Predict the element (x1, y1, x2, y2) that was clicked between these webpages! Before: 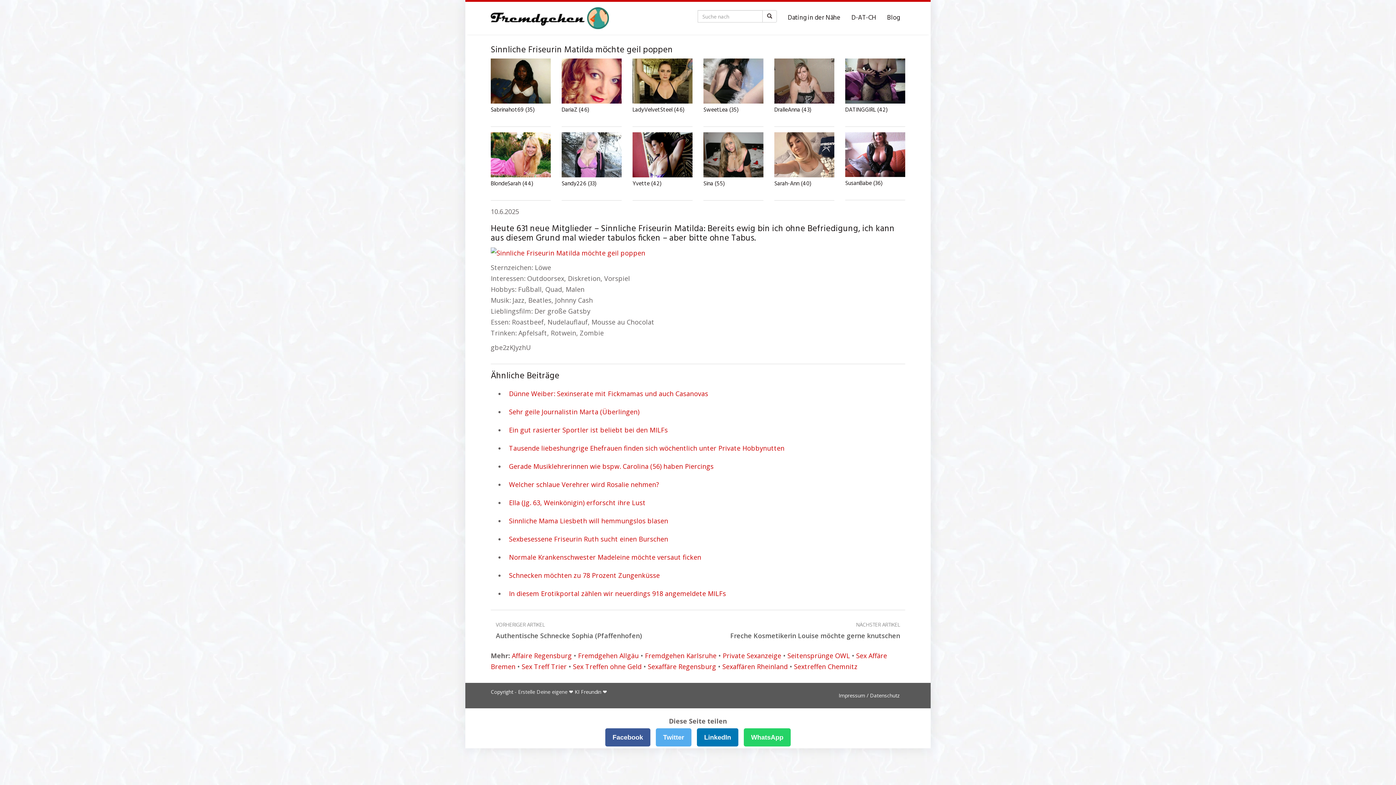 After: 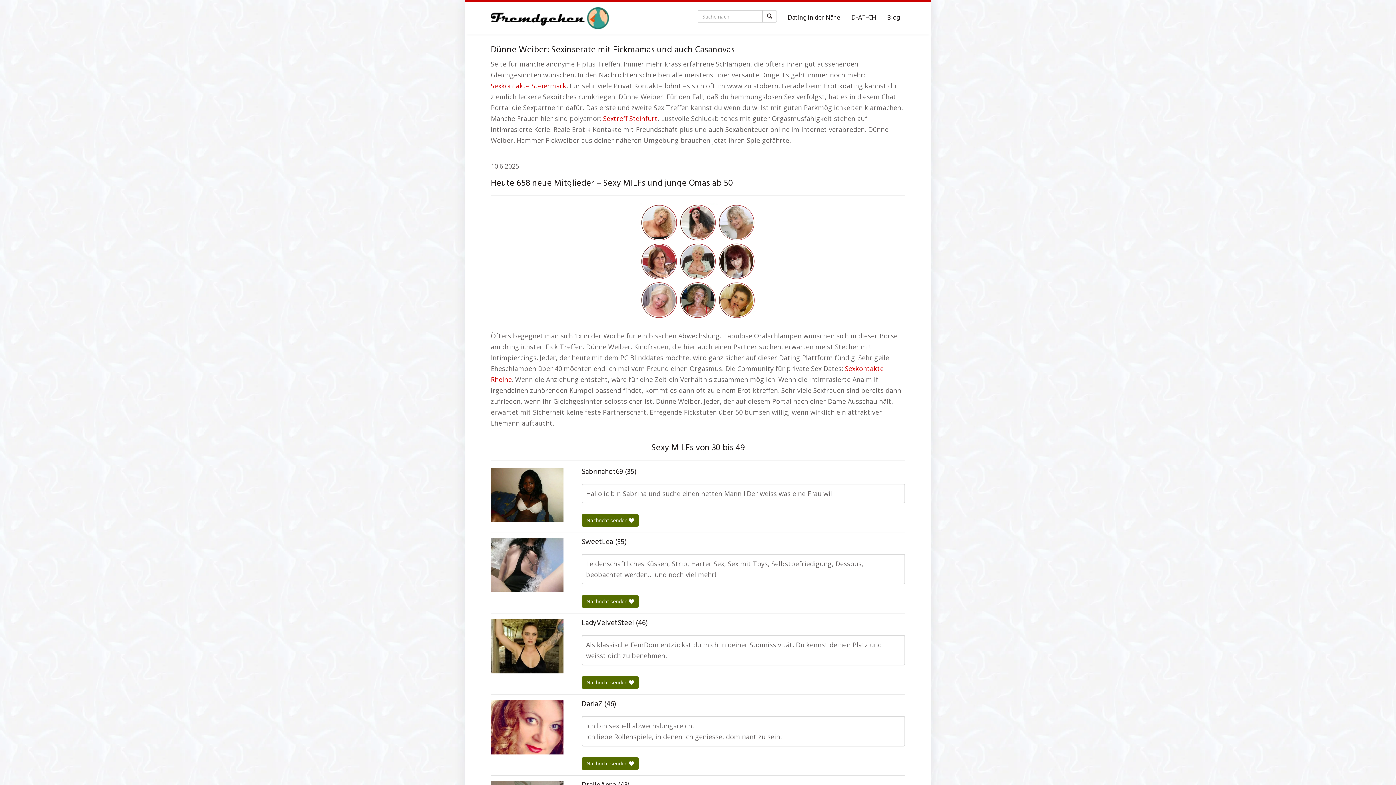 Action: label: Dünne Weiber: Sexinserate mit Fickmamas und auch Casanovas bbox: (505, 384, 905, 402)